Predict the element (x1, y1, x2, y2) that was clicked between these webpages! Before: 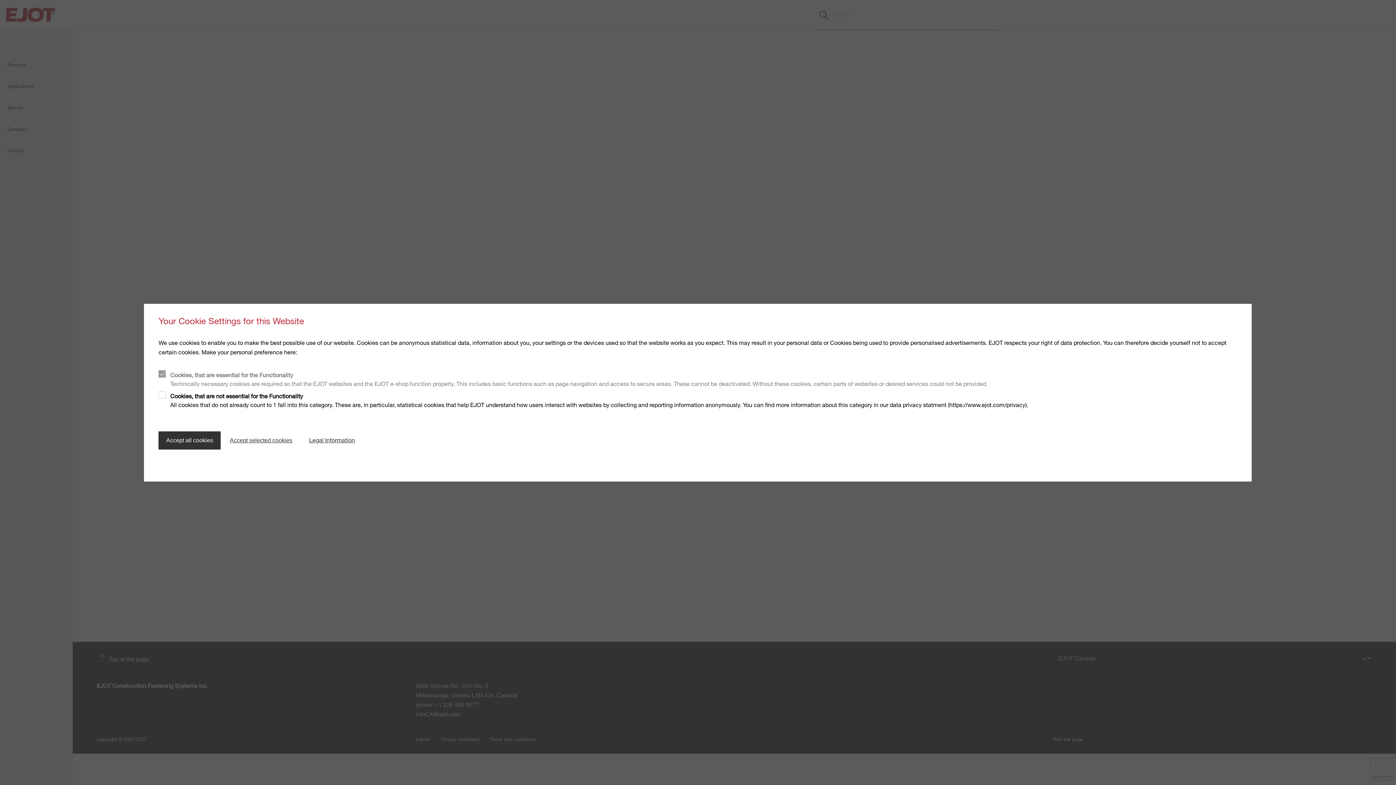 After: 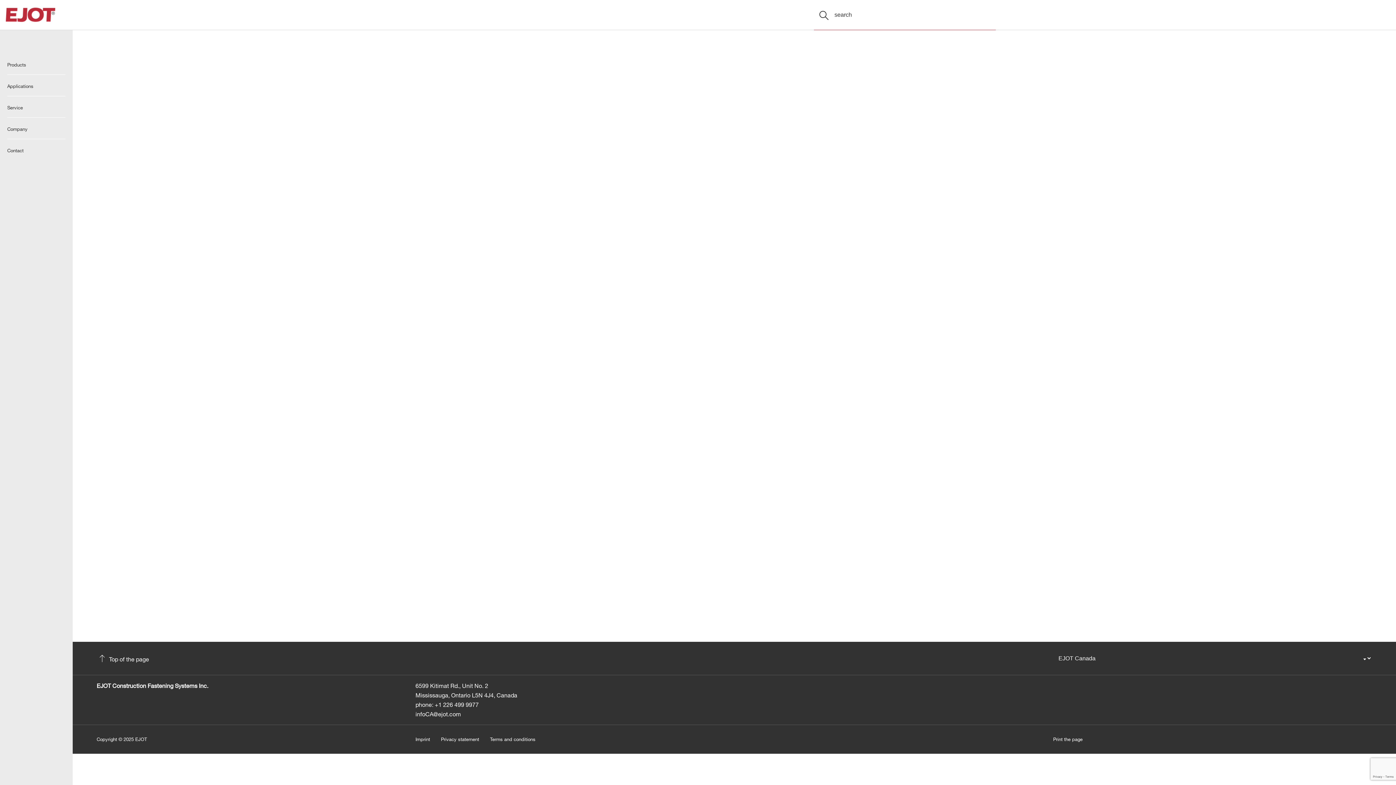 Action: label: Accept selected cookies bbox: (222, 431, 300, 449)